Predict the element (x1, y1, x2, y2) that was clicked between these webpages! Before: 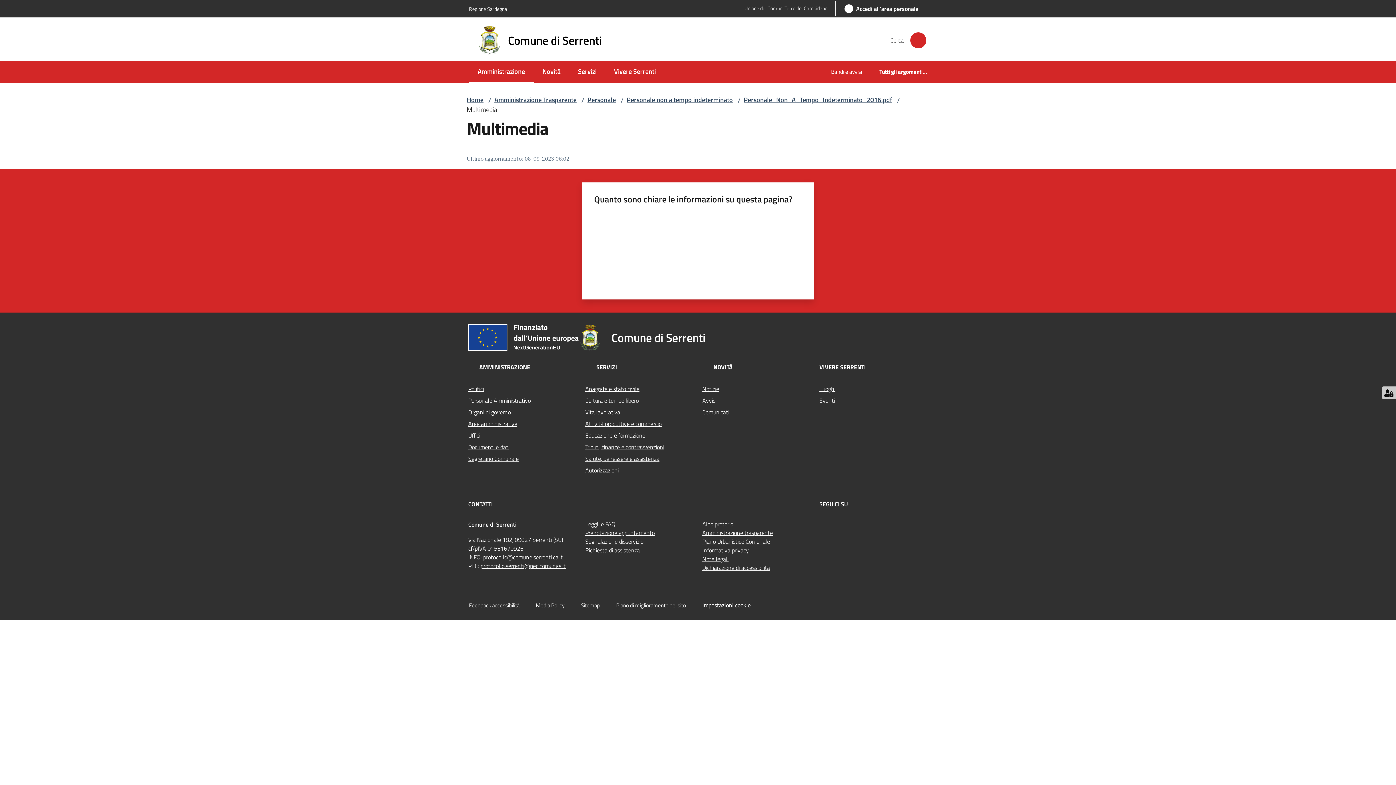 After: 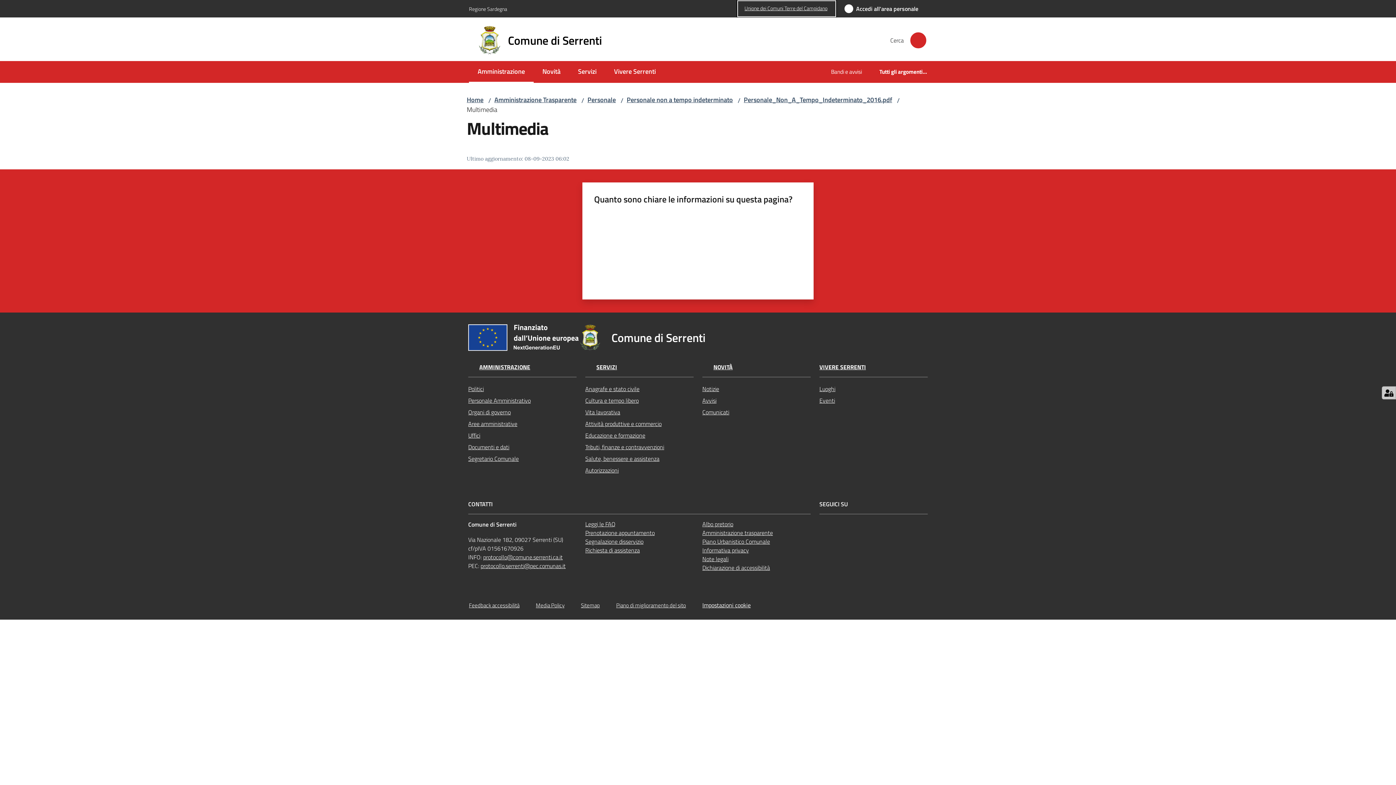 Action: label: Unione dei Comuni Terre del Campidano bbox: (738, 0, 835, 16)